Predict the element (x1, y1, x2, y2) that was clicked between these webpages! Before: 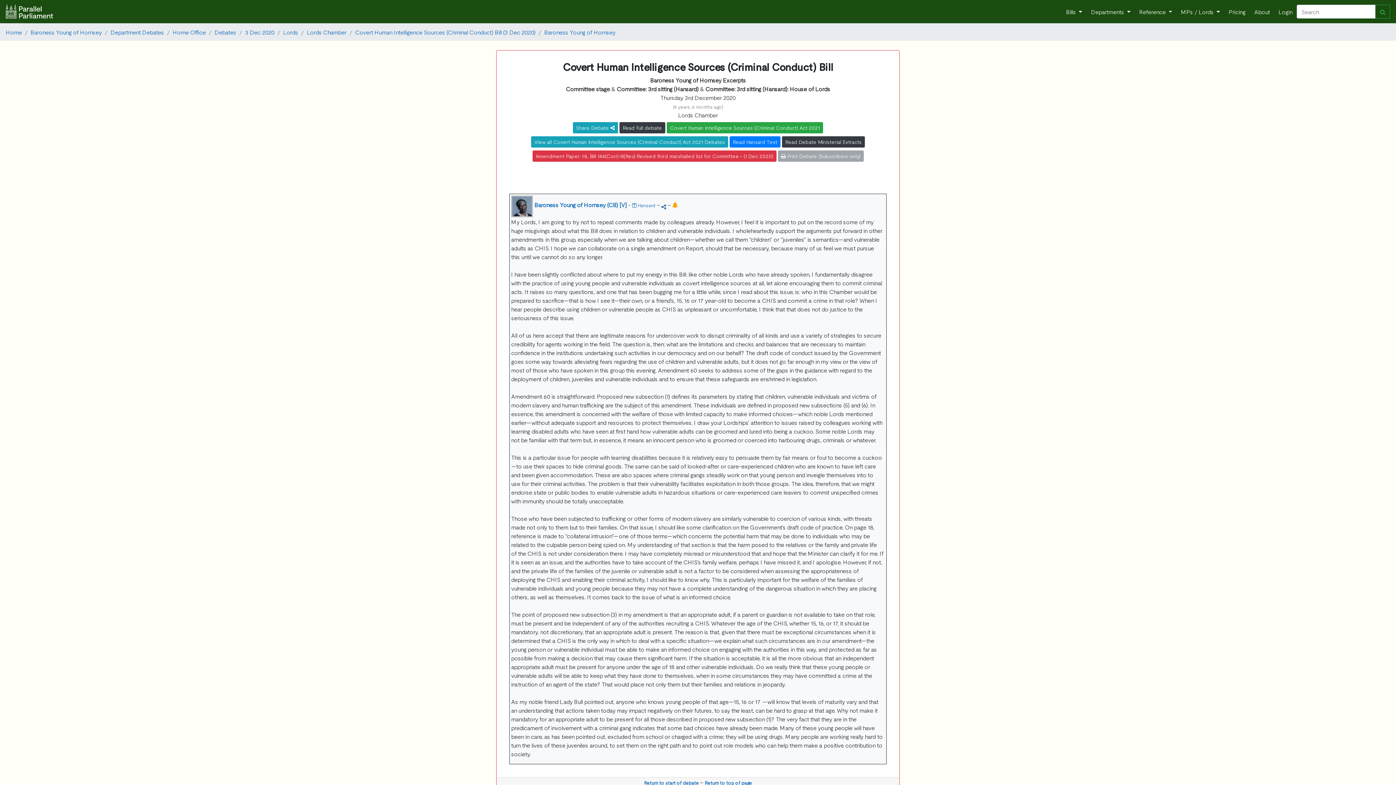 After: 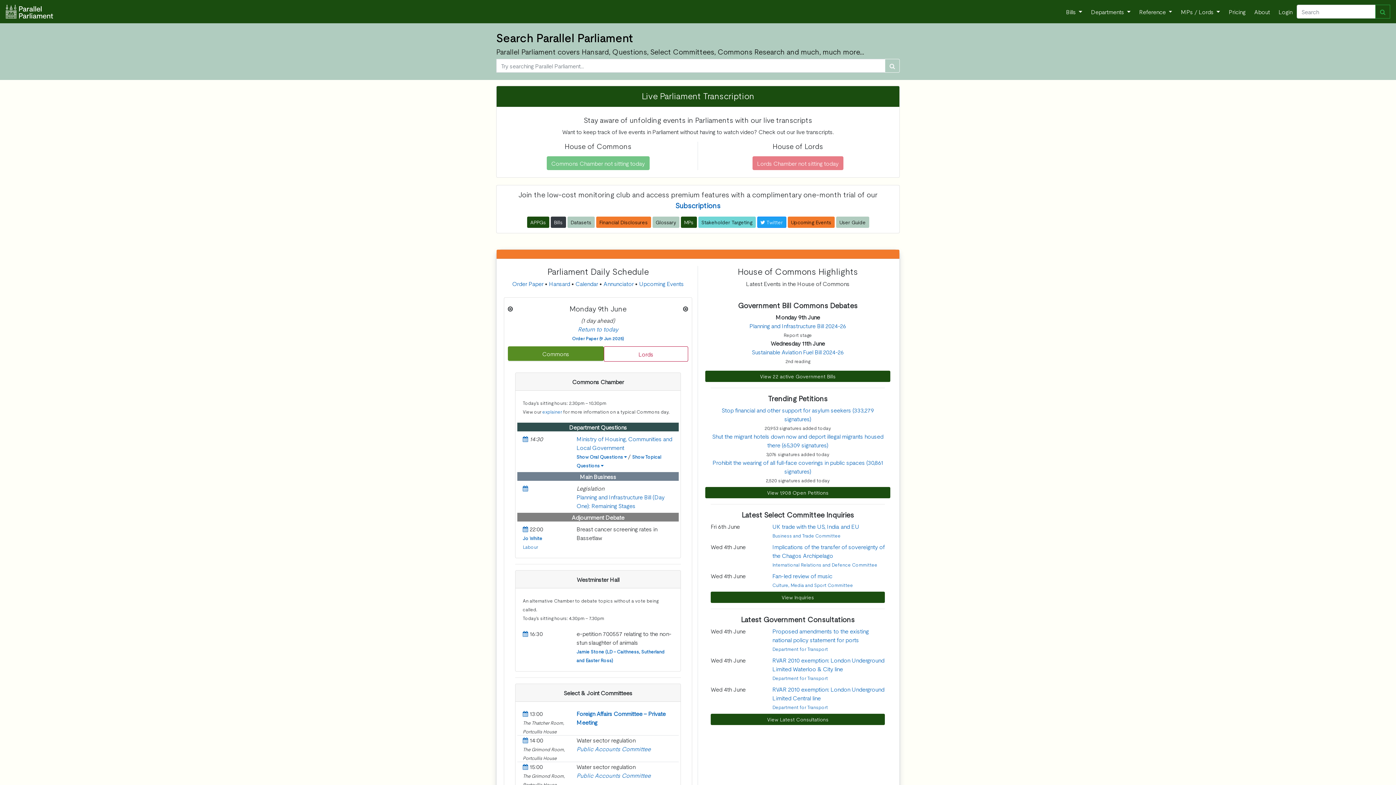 Action: bbox: (5, 28, 21, 36) label: Home